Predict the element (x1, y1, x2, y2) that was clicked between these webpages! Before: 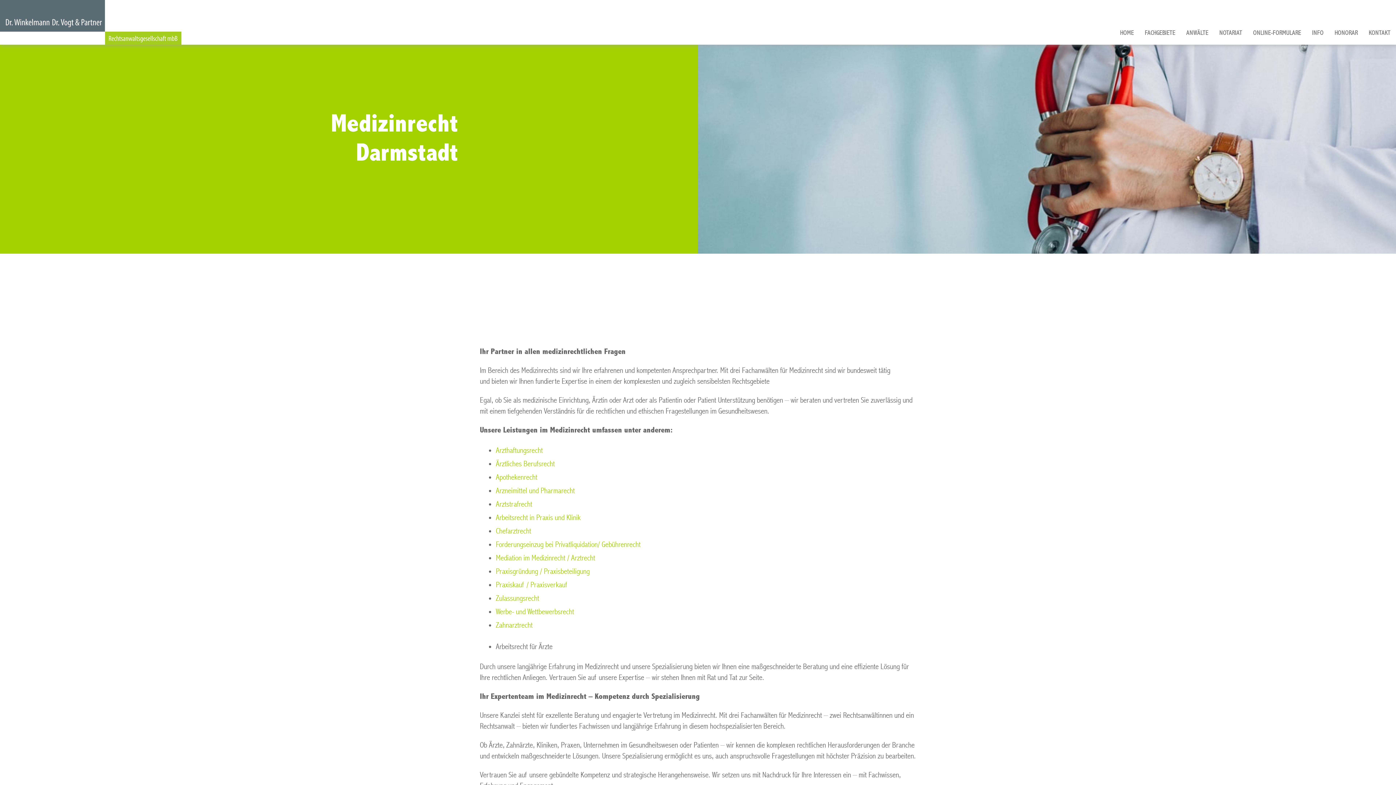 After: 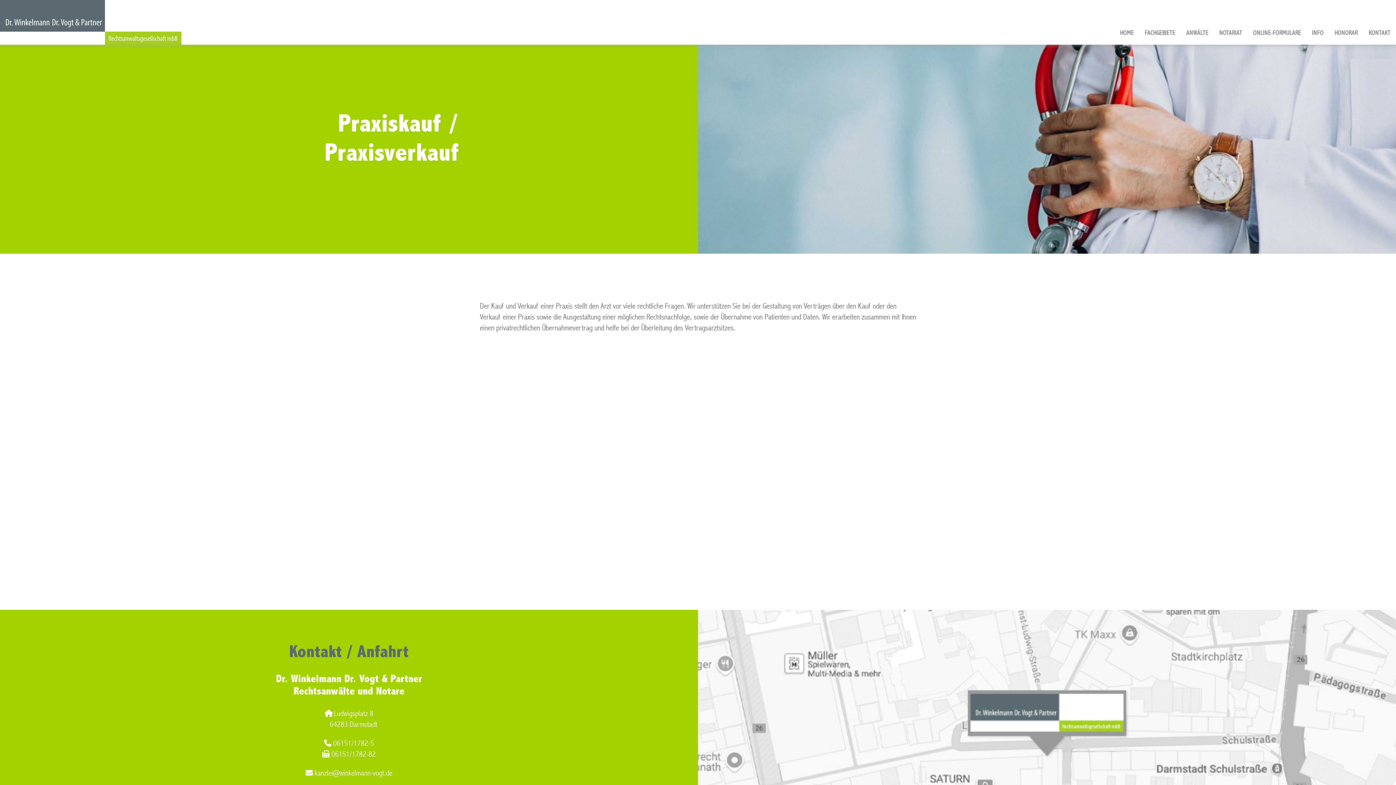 Action: bbox: (496, 580, 567, 589) label: Praxiskauf / Praxisverkauf